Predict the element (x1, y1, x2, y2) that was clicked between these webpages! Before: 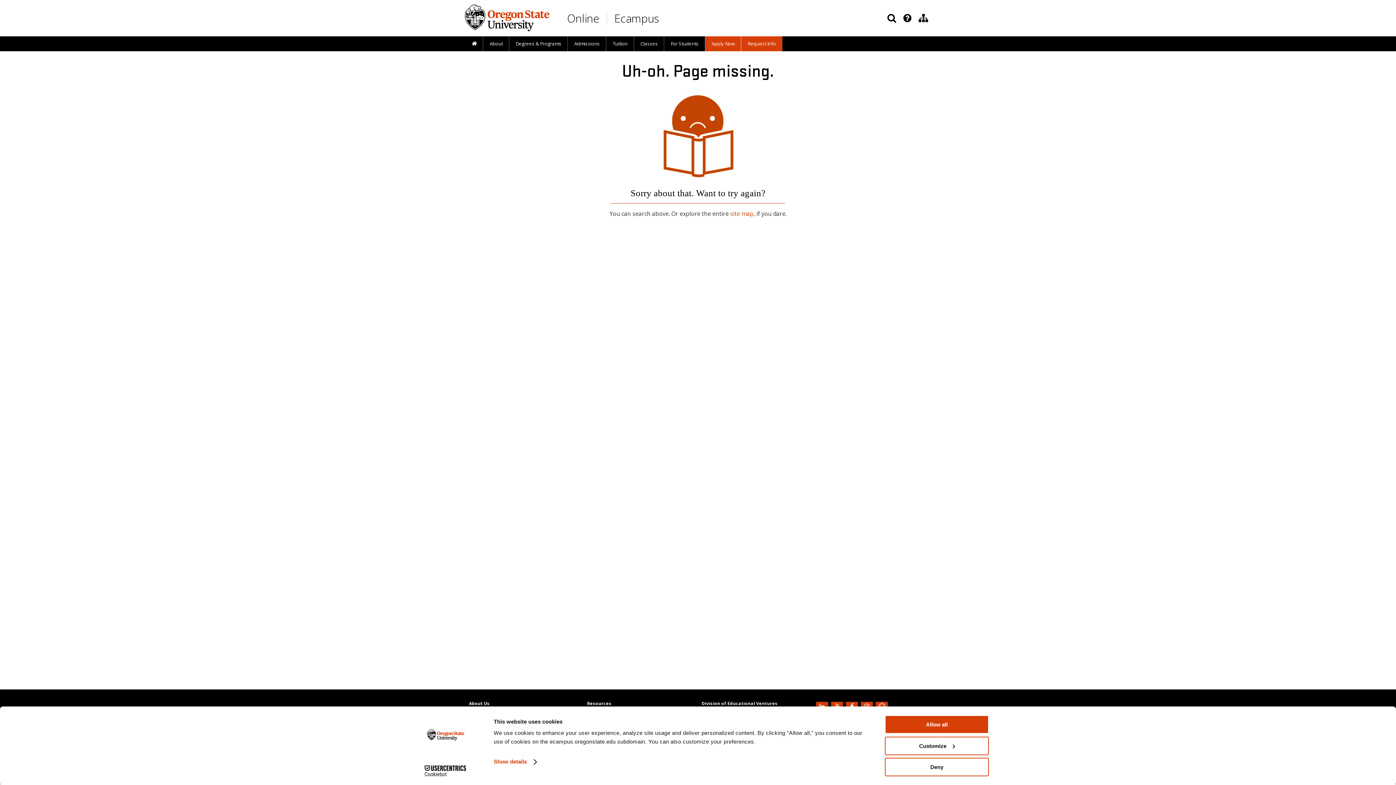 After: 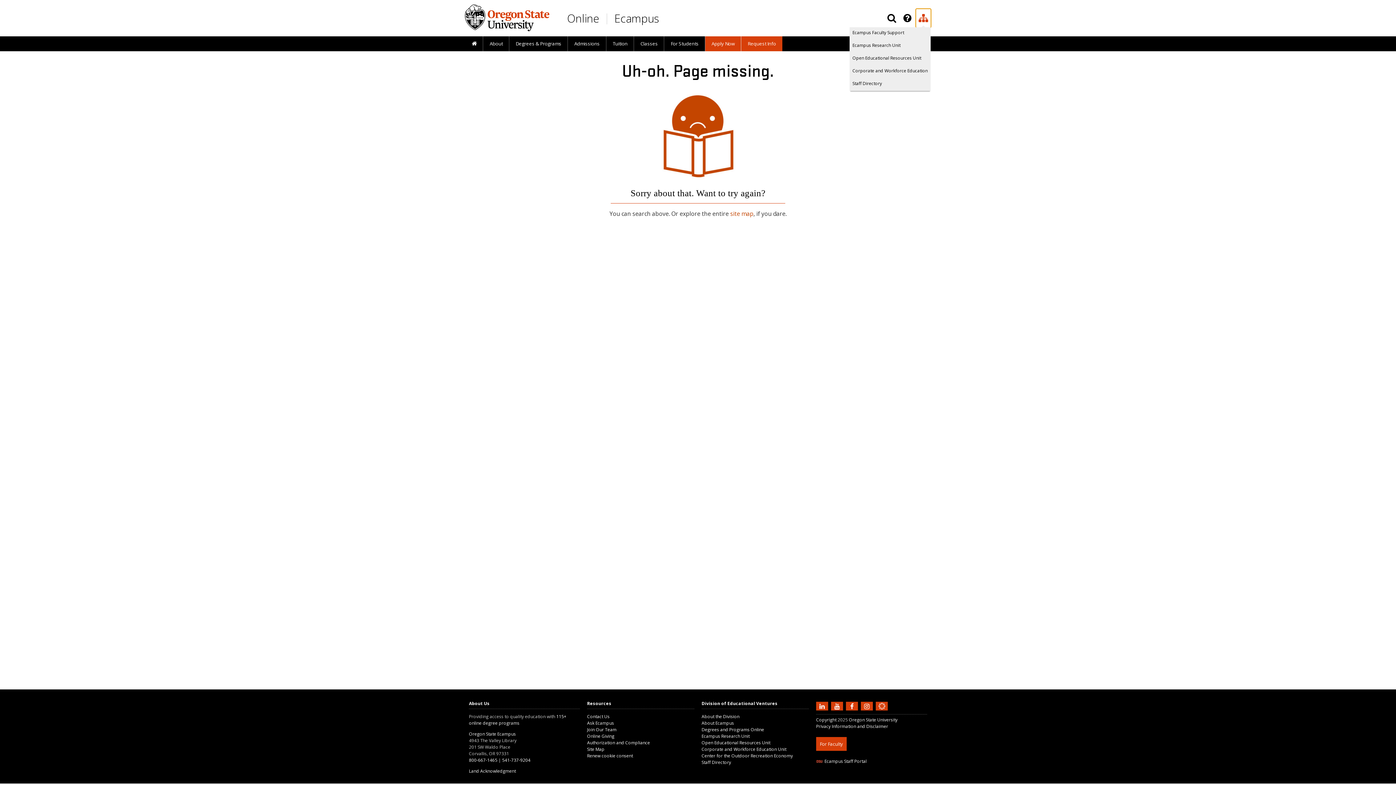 Action: label: Division of Educational Ventures bbox: (916, 9, 930, 27)